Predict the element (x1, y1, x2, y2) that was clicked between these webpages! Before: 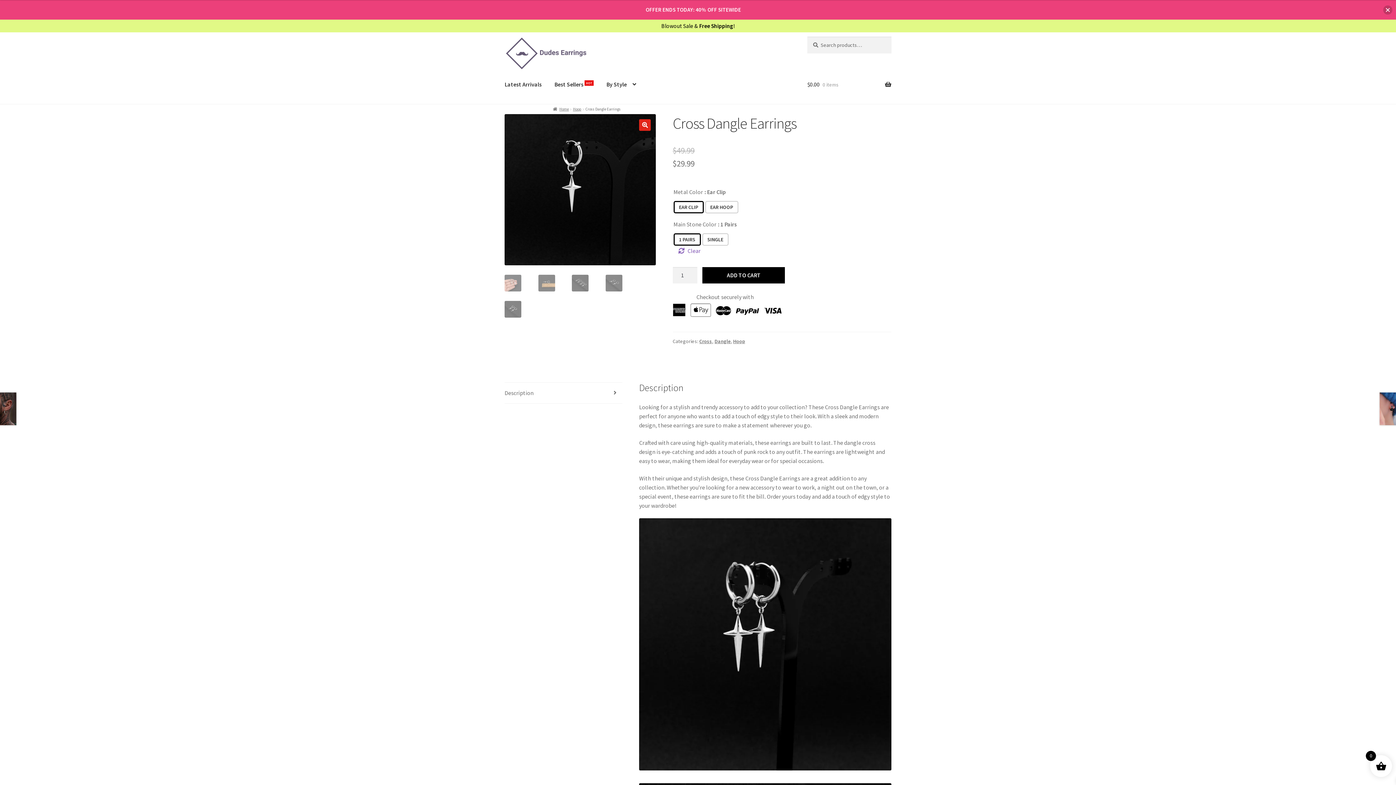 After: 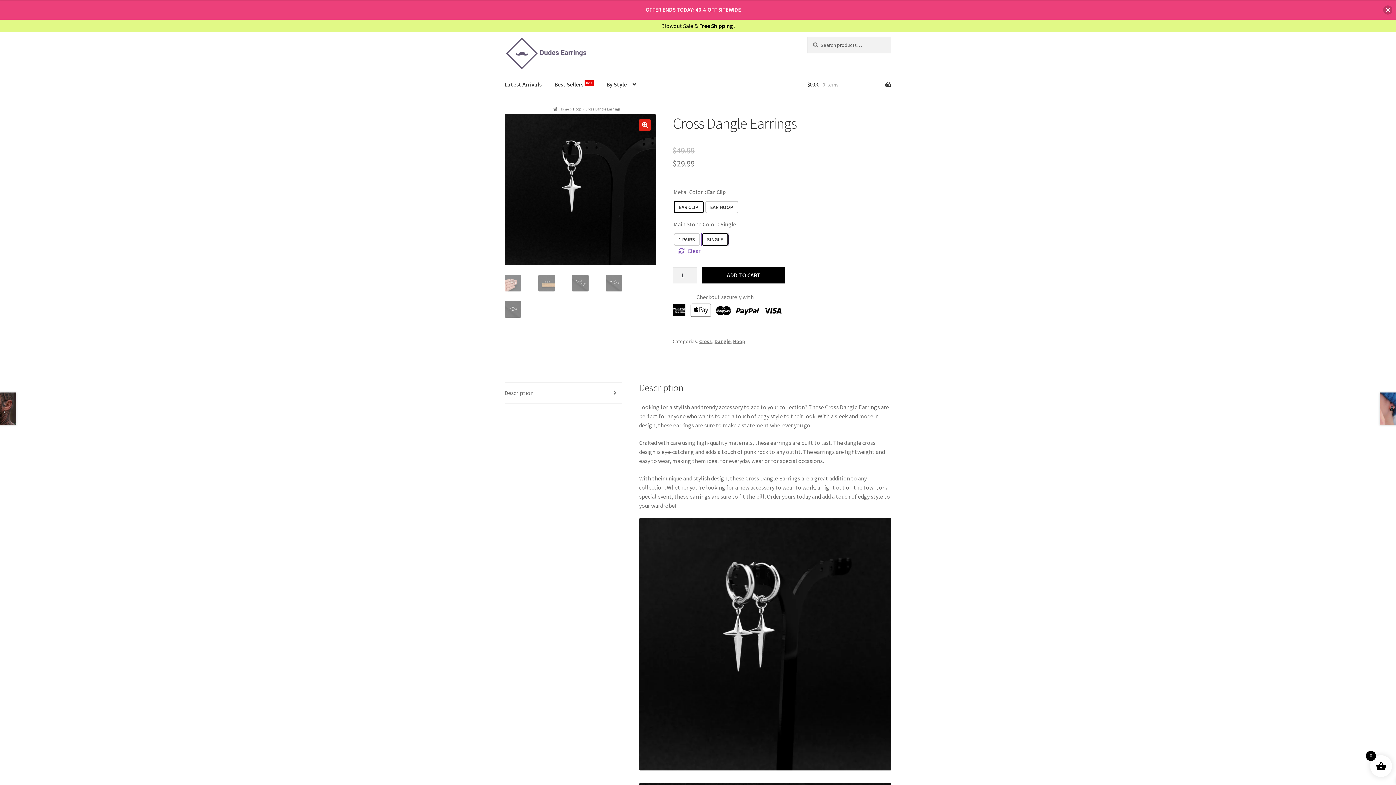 Action: bbox: (702, 233, 728, 245) label: SINGLE